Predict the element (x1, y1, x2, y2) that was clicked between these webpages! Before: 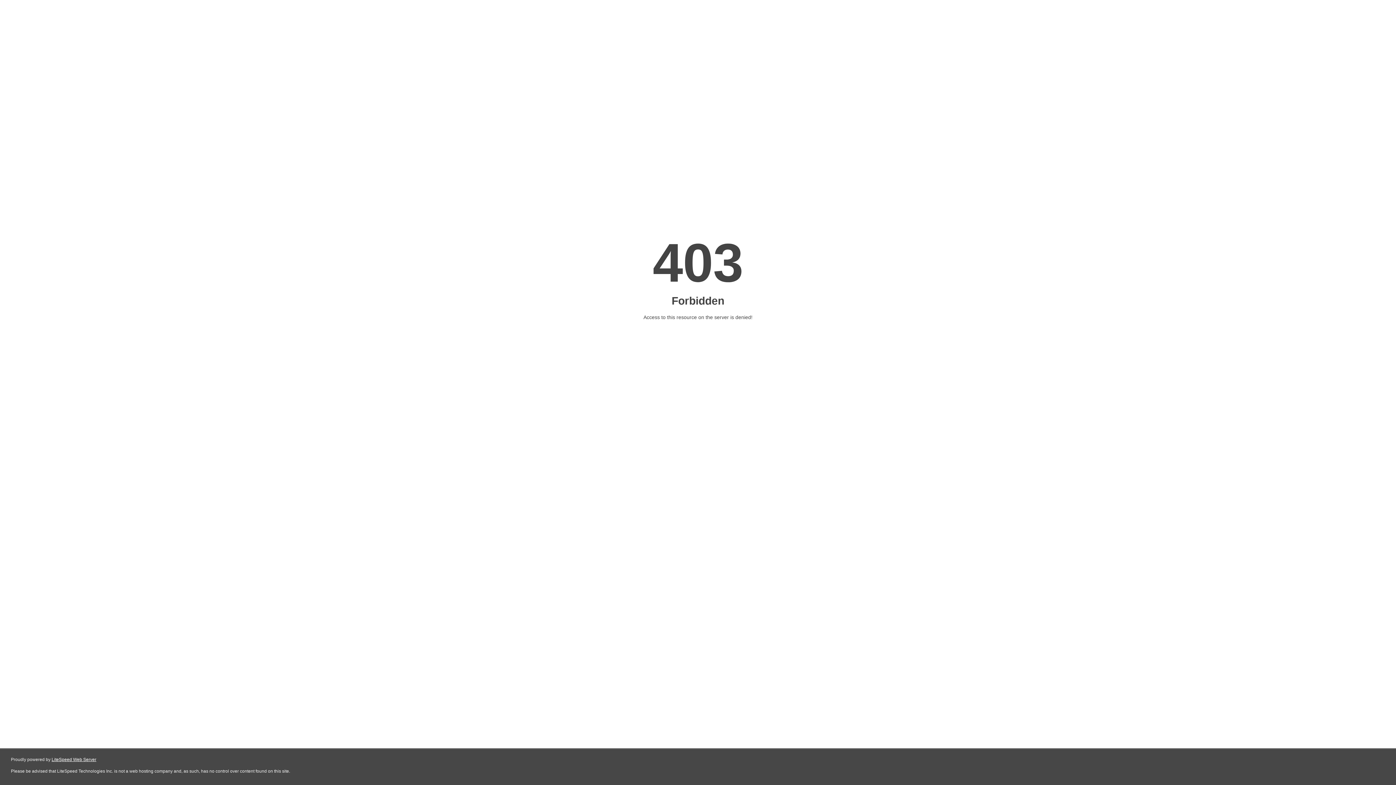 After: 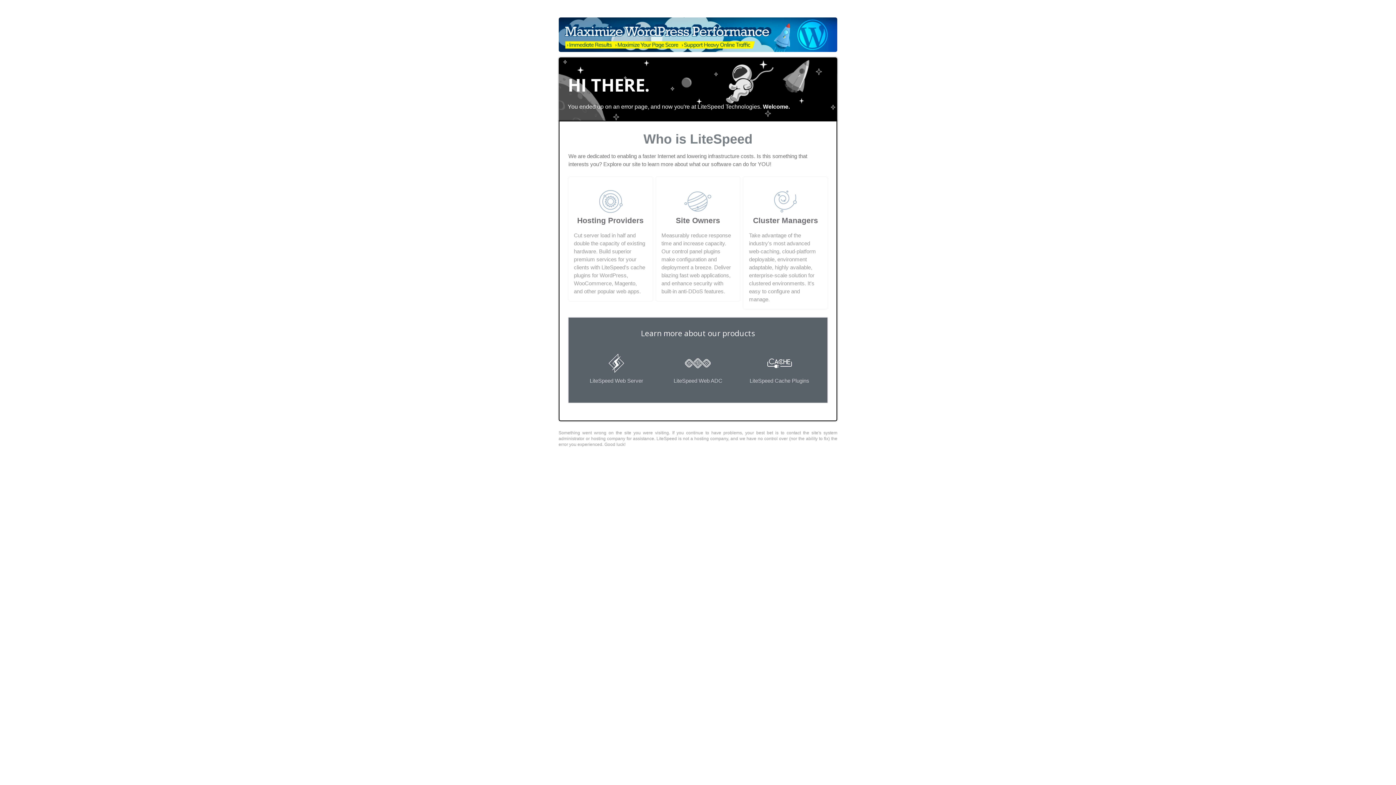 Action: label: LiteSpeed Web Server bbox: (51, 757, 96, 762)